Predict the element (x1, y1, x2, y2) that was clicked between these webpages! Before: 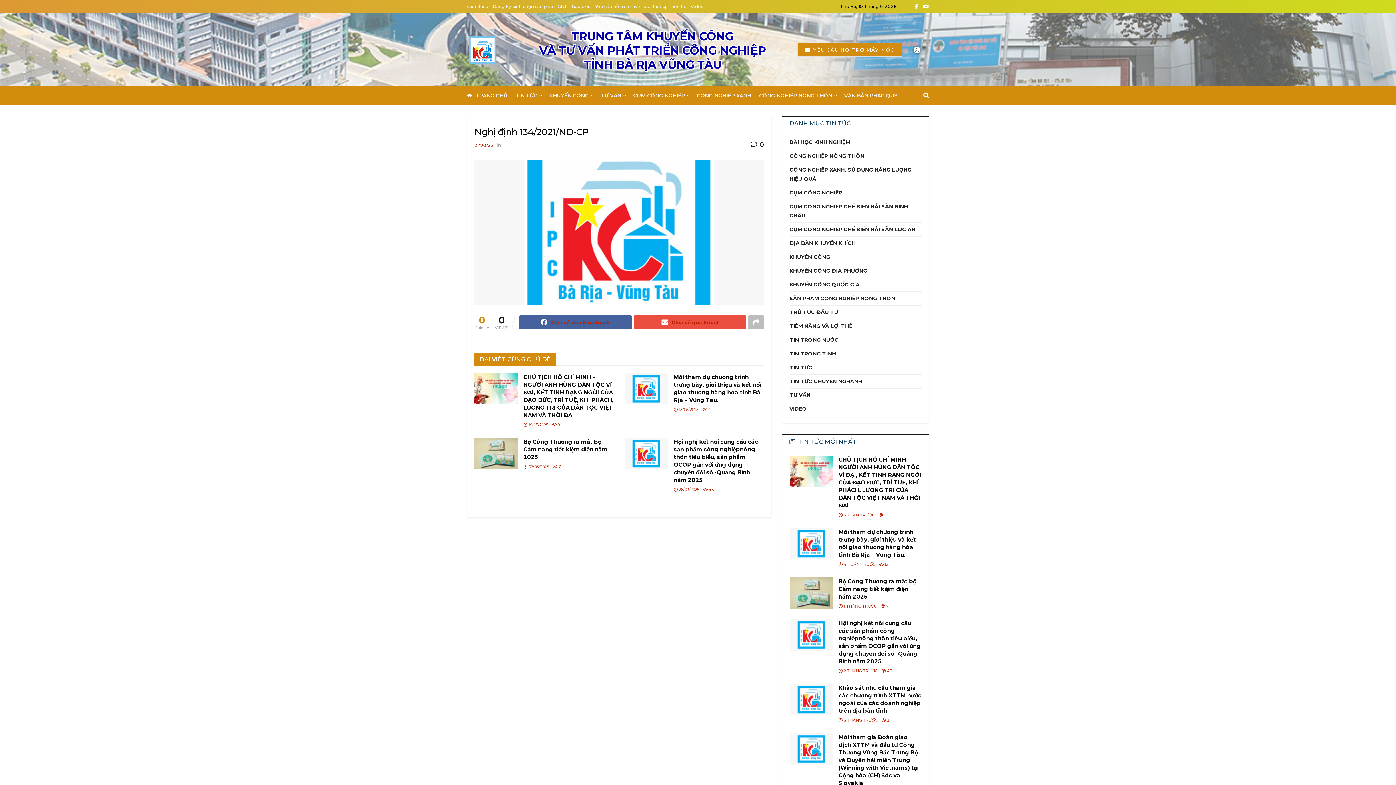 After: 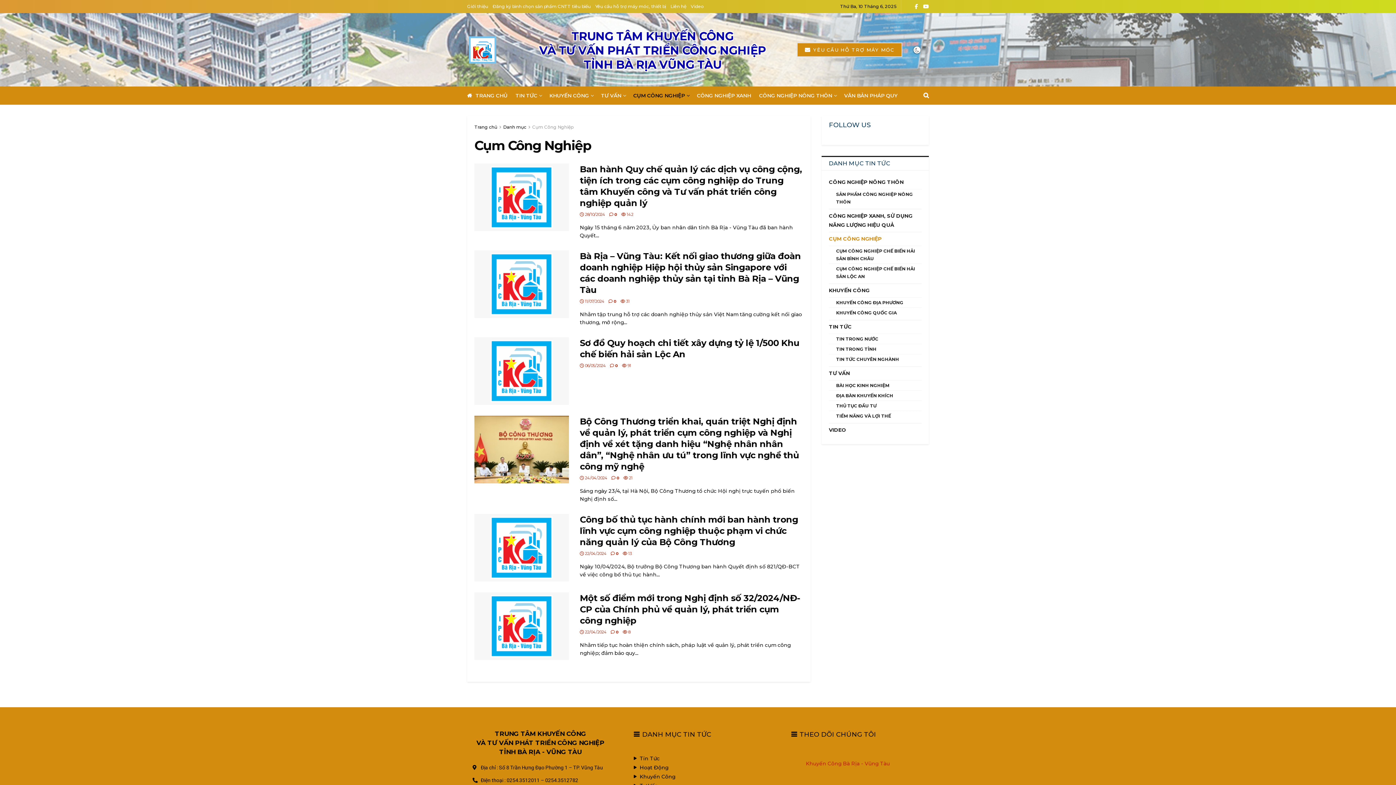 Action: label: CỤM CÔNG NGHIỆP bbox: (789, 188, 842, 197)